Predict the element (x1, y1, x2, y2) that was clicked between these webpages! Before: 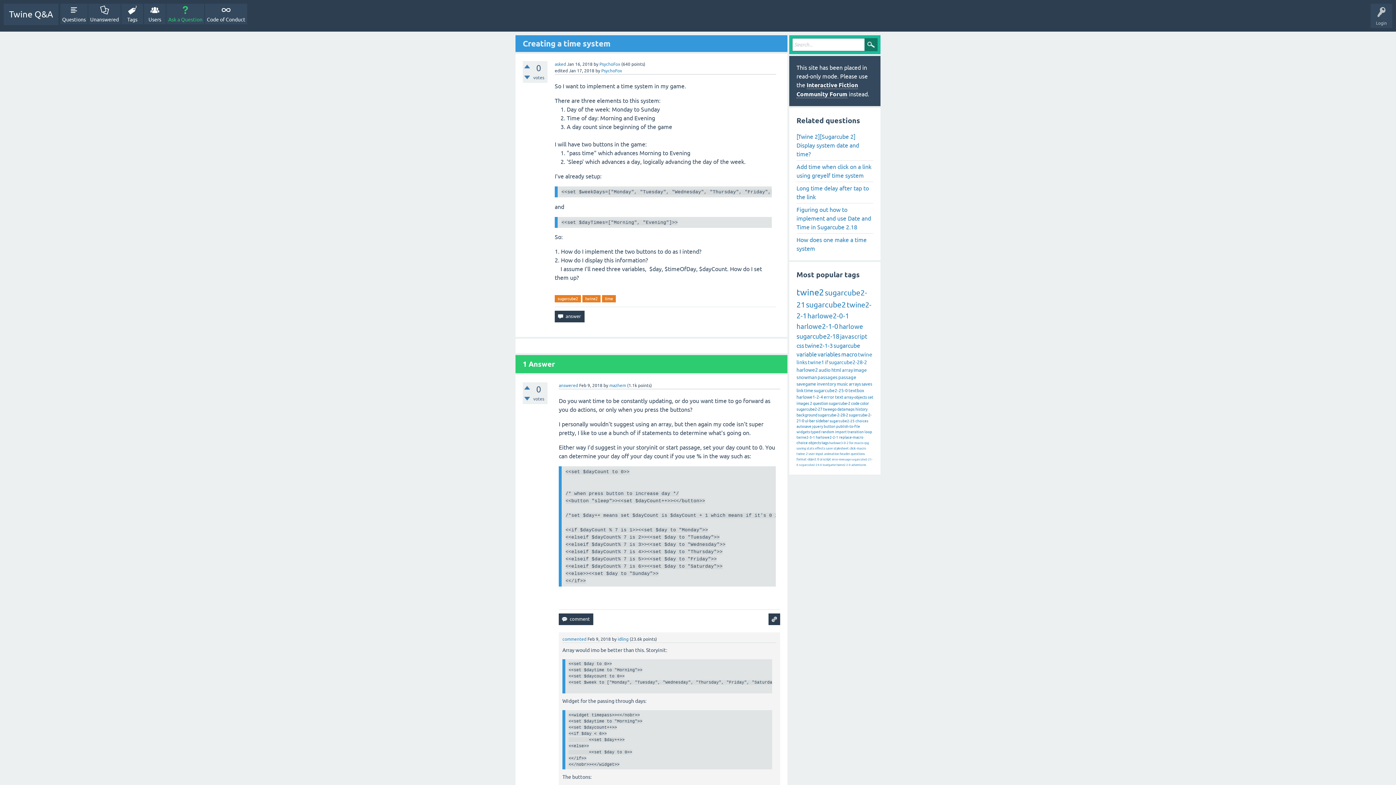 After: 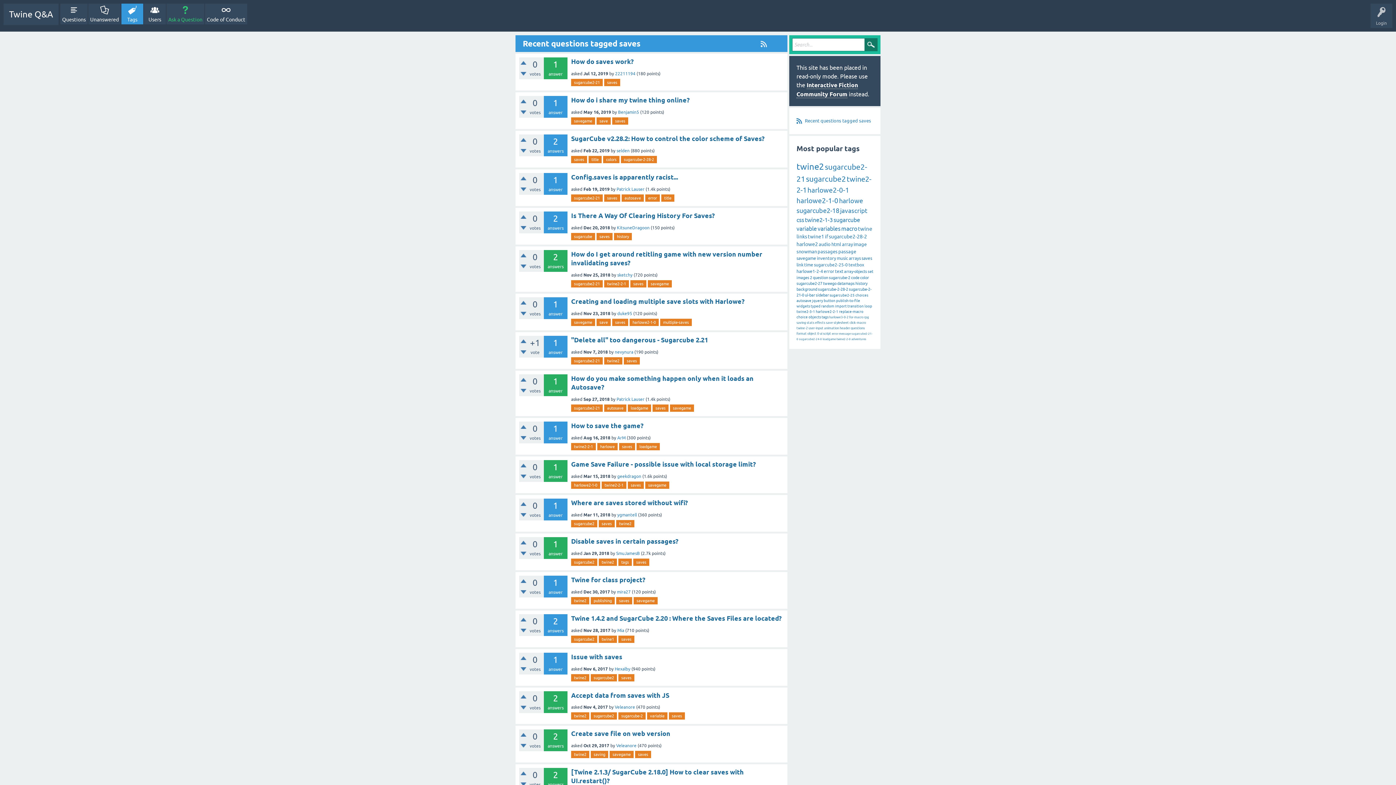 Action: label: saves bbox: (861, 381, 872, 386)